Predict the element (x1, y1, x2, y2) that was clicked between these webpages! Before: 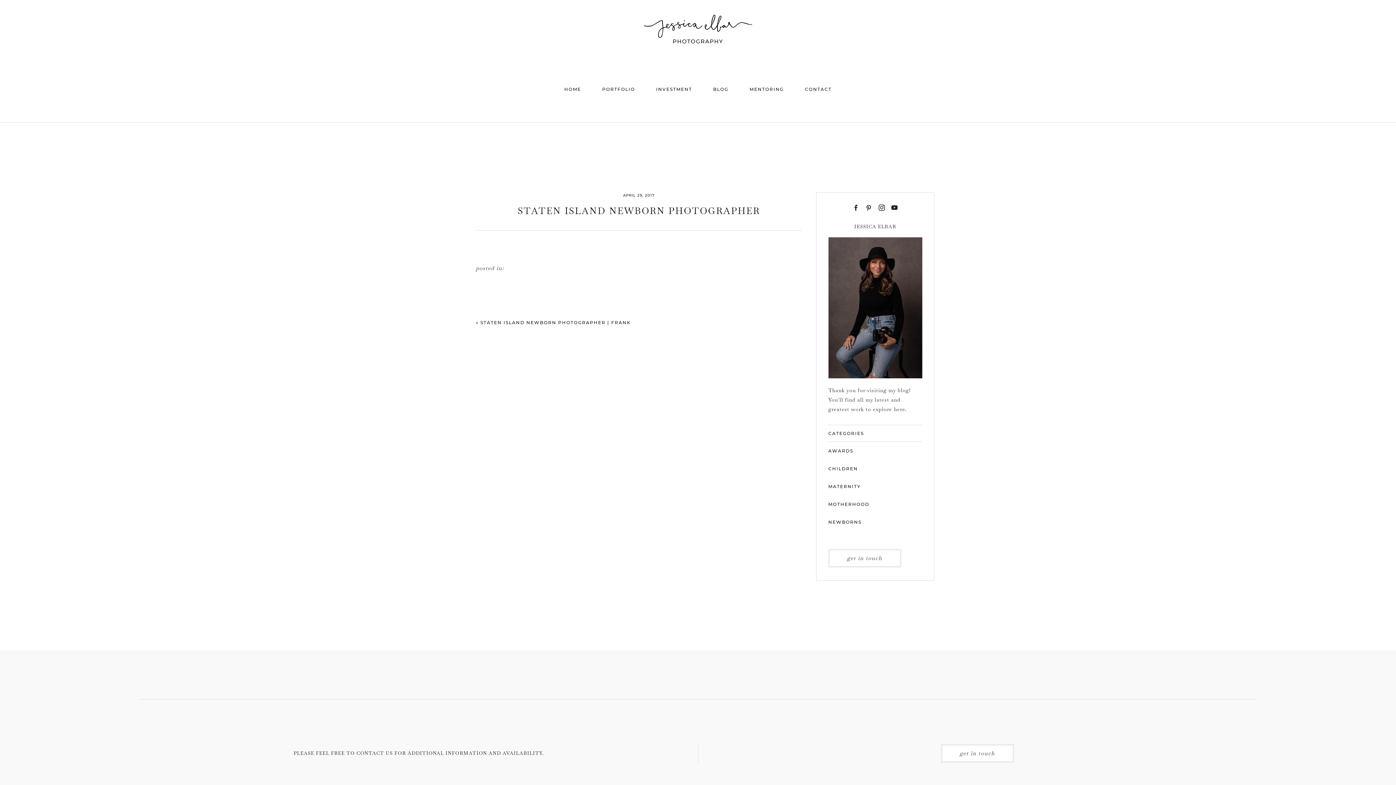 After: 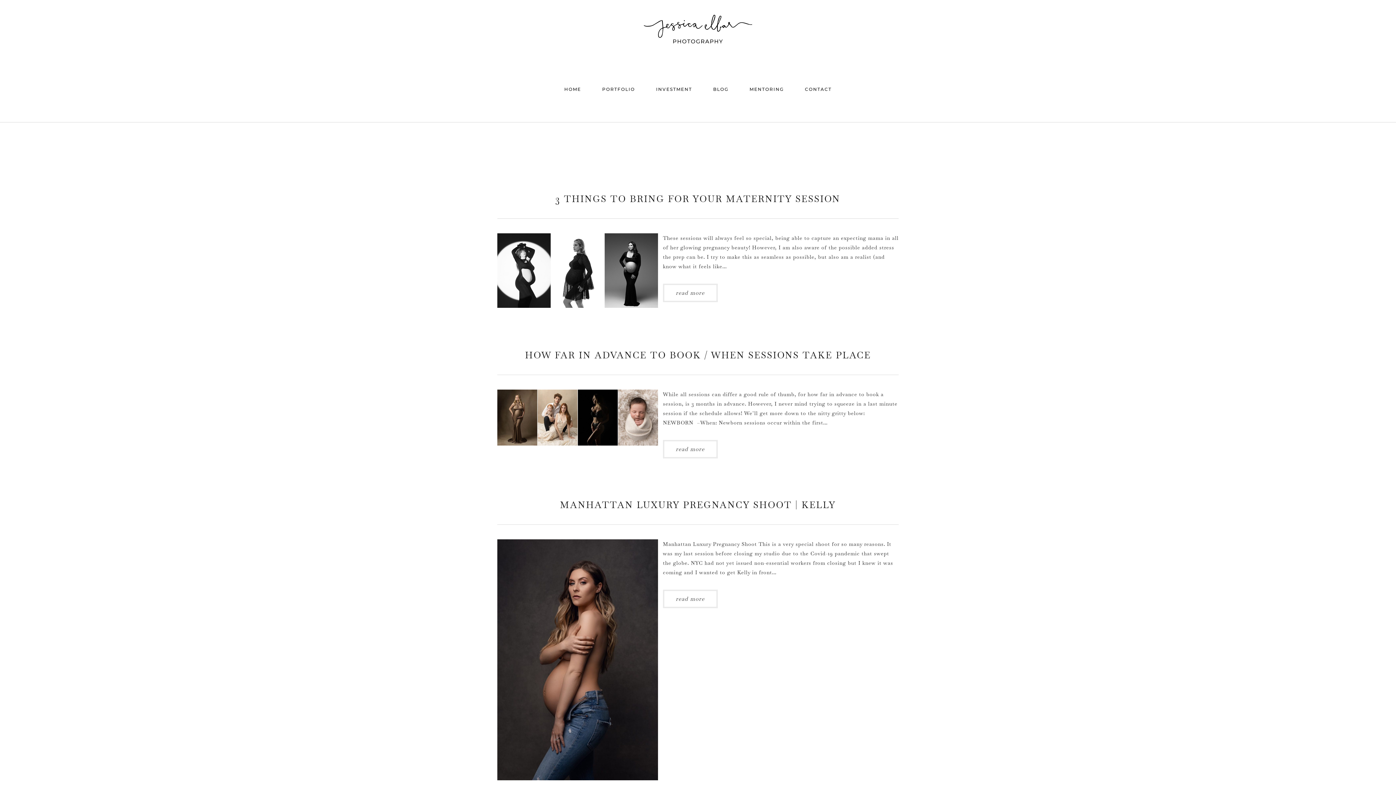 Action: label: BLOG bbox: (713, 86, 728, 92)